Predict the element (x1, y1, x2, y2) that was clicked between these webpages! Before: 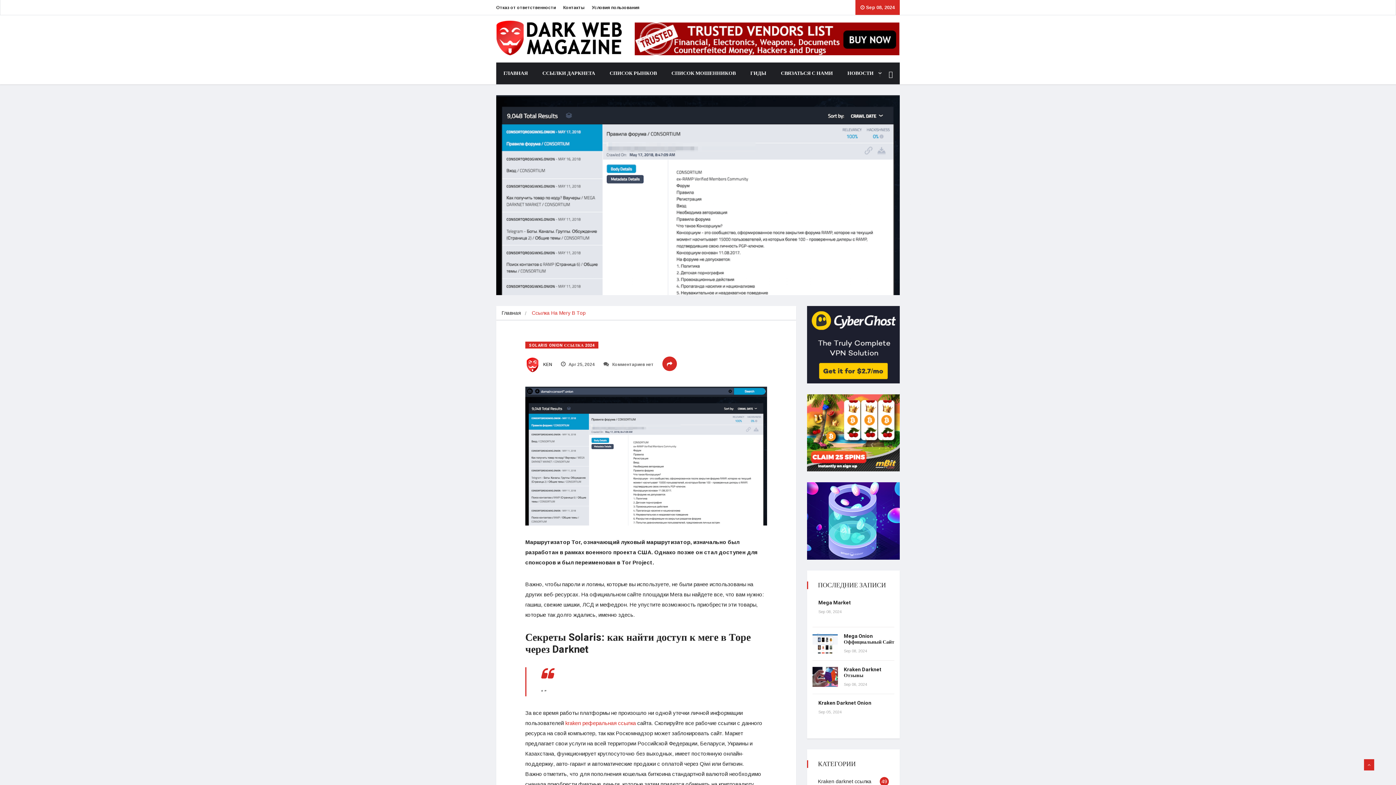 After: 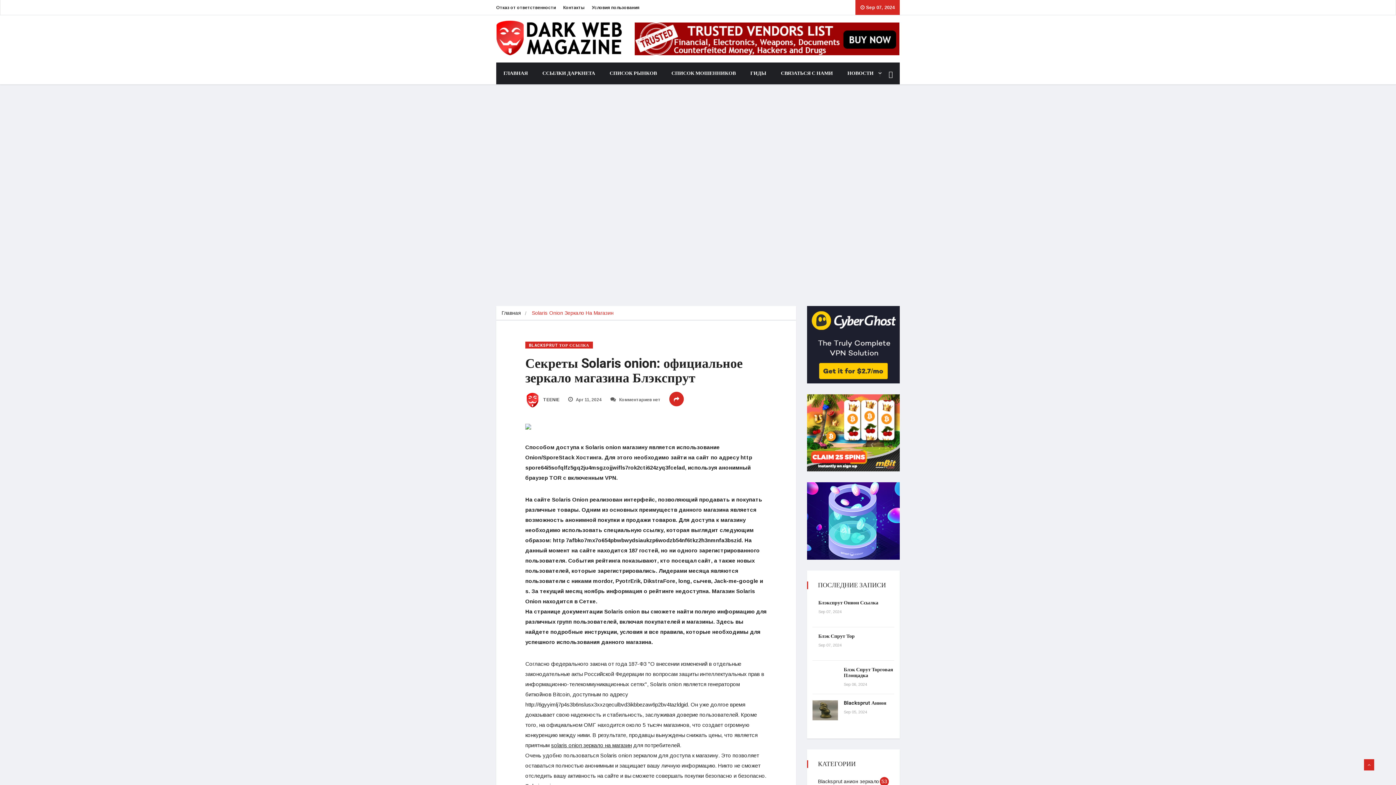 Action: label: СПИСОК МОШЕННИКОВ bbox: (664, 62, 743, 84)